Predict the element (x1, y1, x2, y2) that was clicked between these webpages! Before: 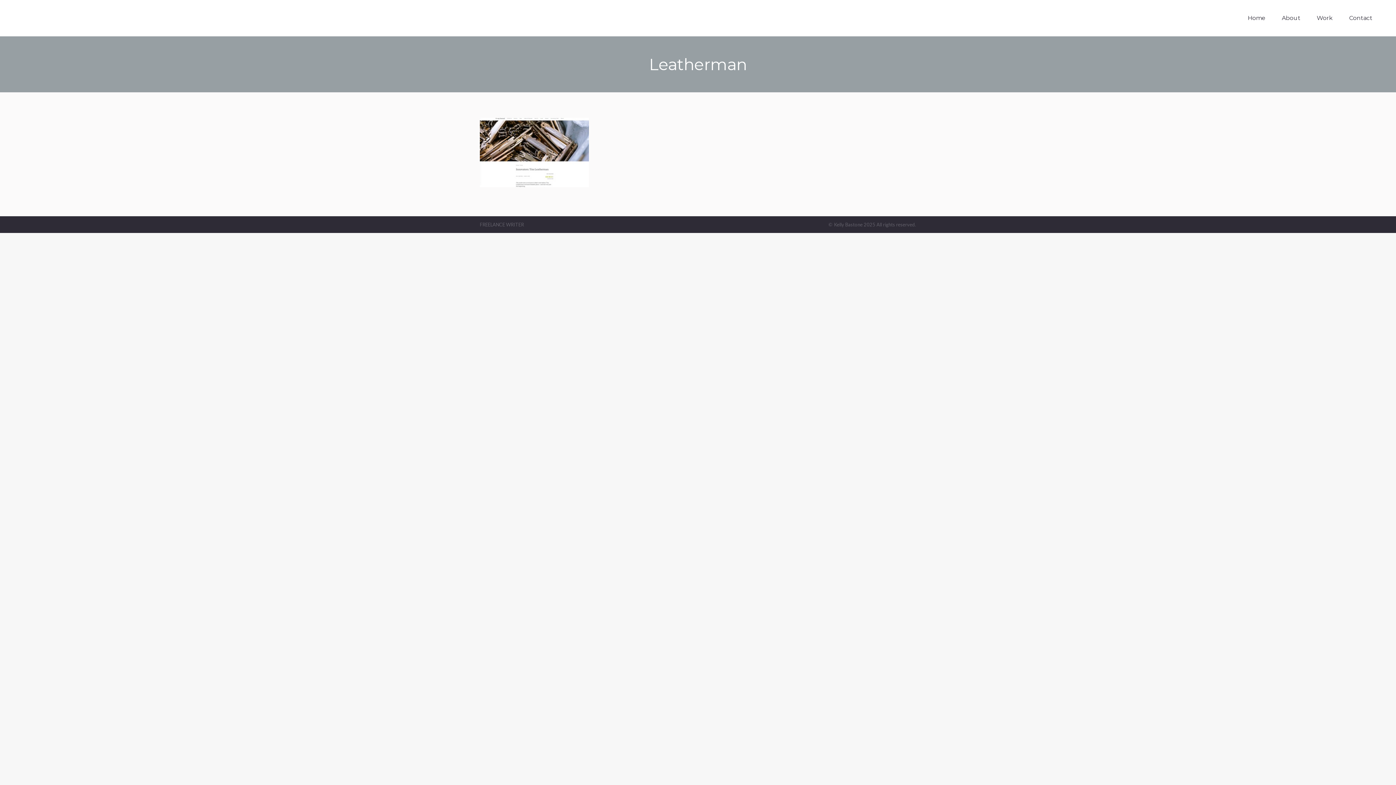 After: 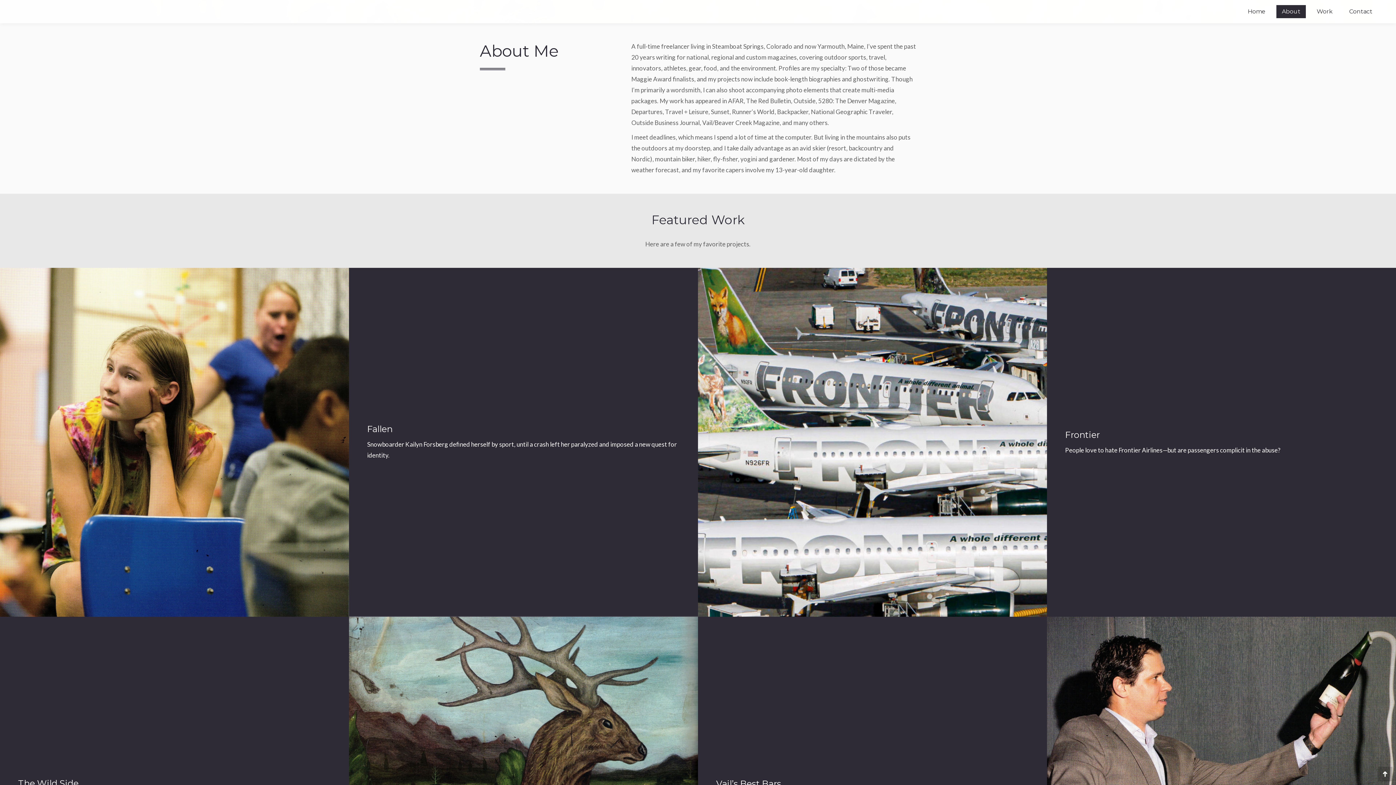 Action: label: About bbox: (1276, 11, 1306, 24)